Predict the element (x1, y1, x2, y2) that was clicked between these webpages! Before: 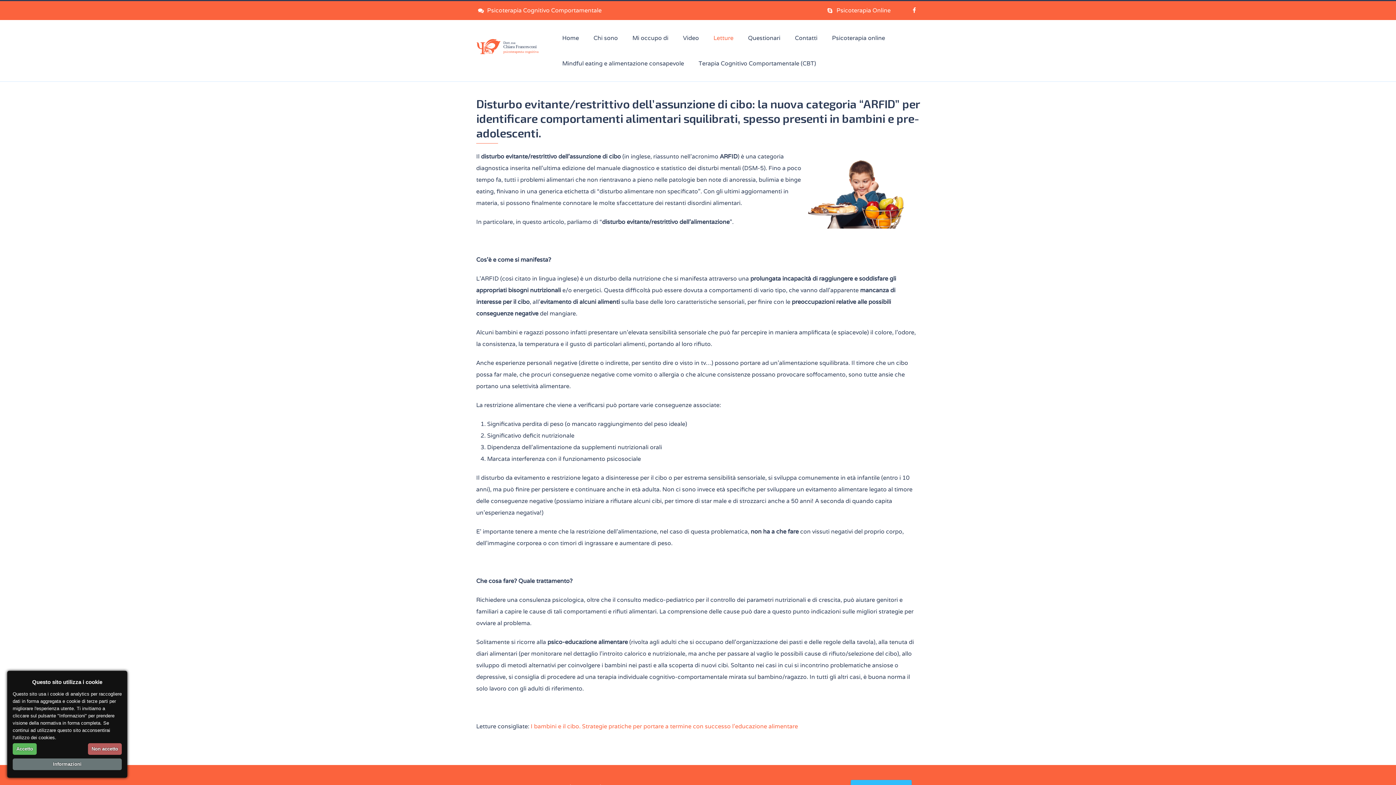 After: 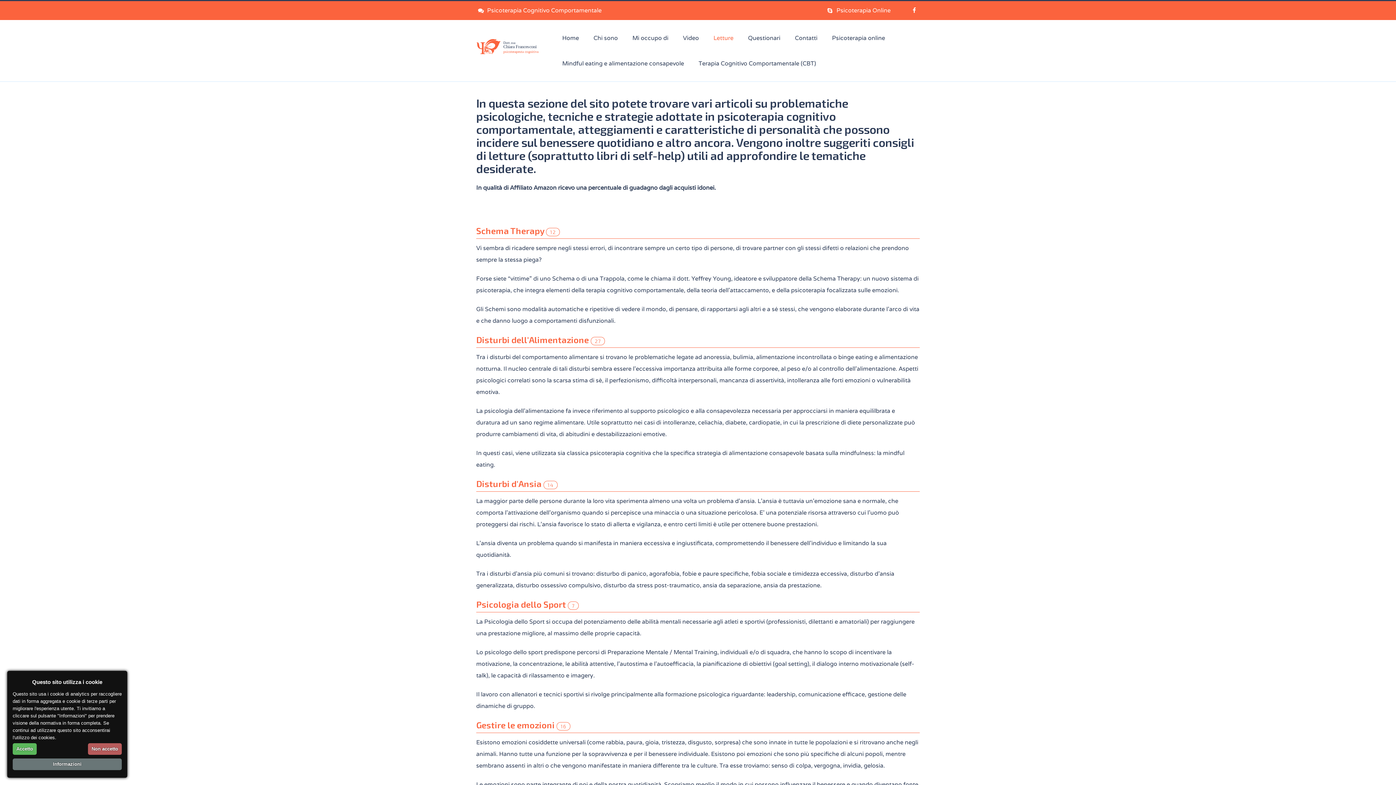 Action: label: Letture bbox: (706, 25, 740, 50)